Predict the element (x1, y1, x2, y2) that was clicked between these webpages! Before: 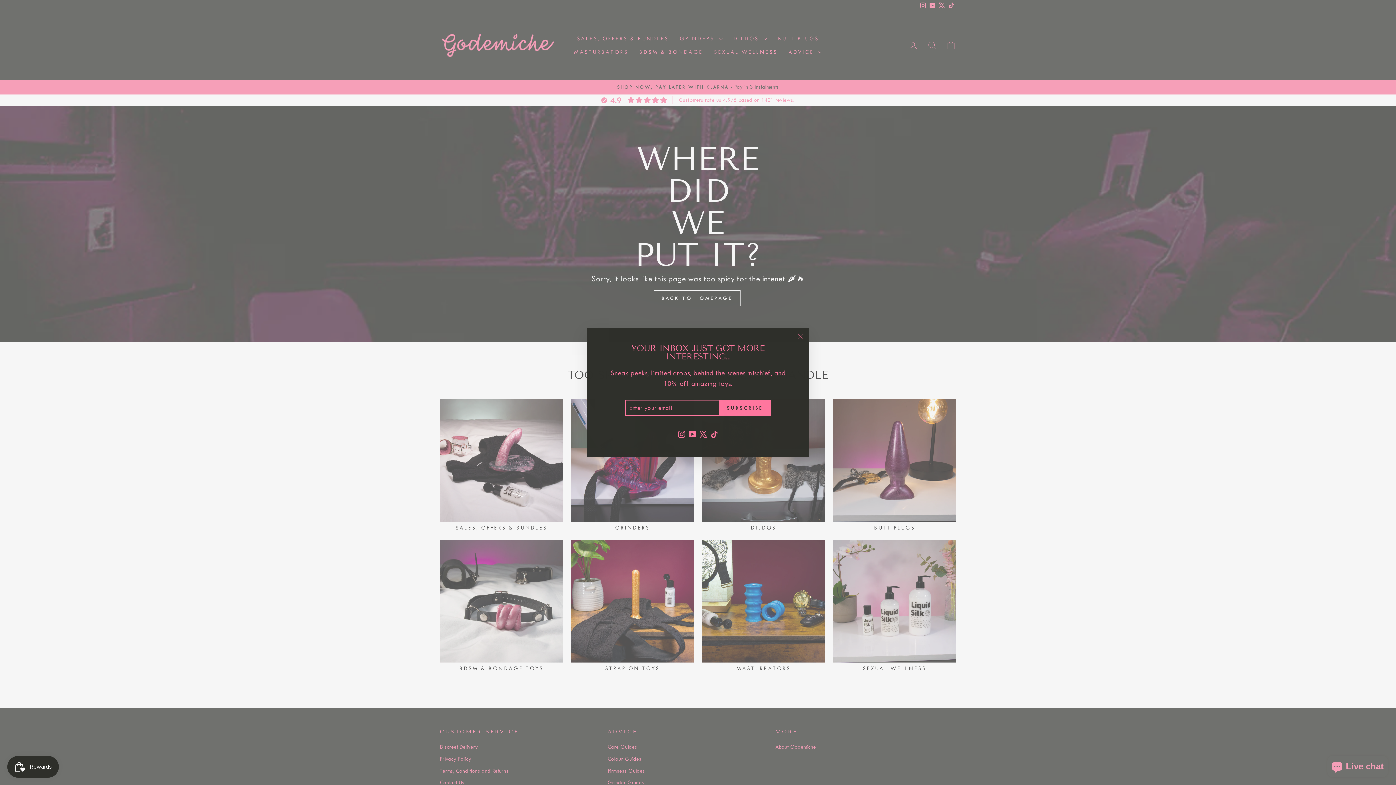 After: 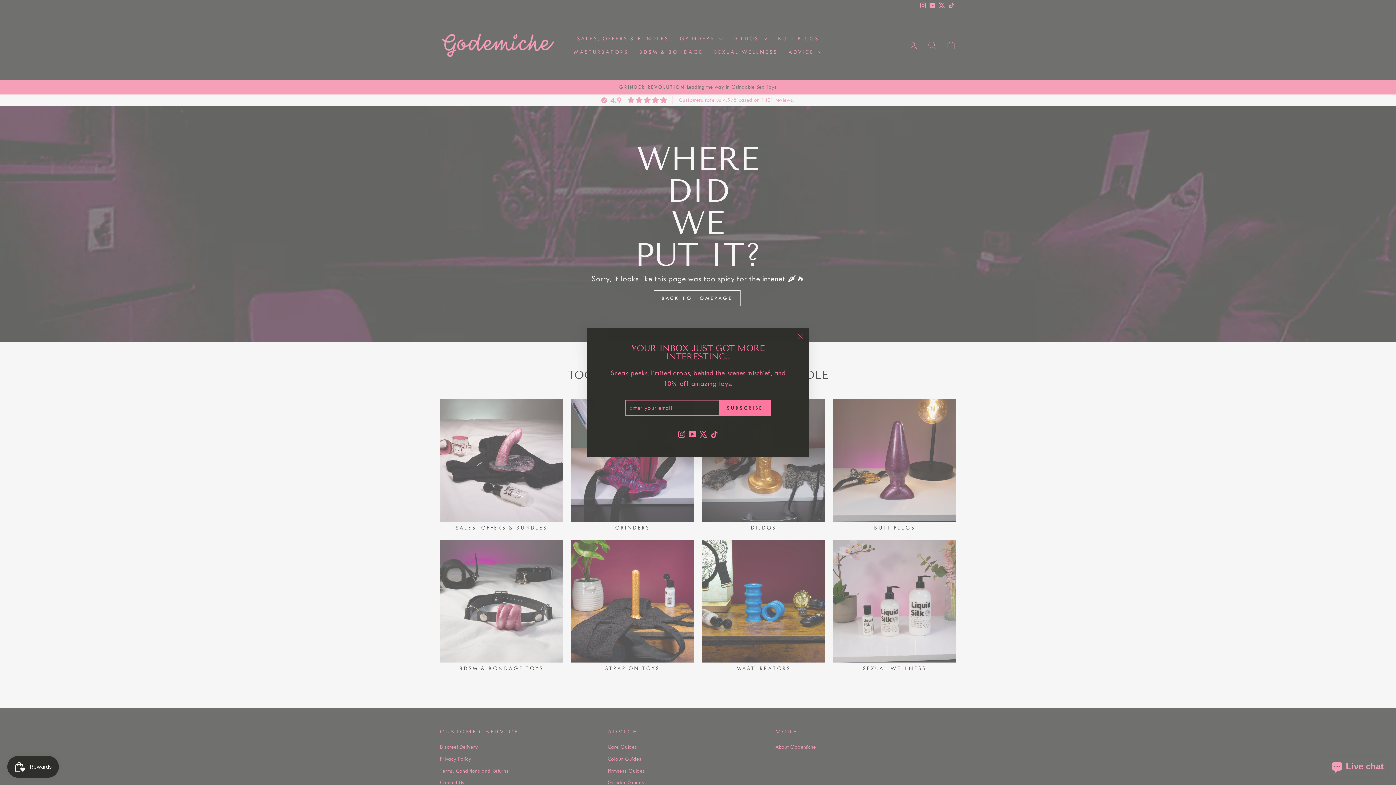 Action: label: YouTube bbox: (687, 437, 698, 452)